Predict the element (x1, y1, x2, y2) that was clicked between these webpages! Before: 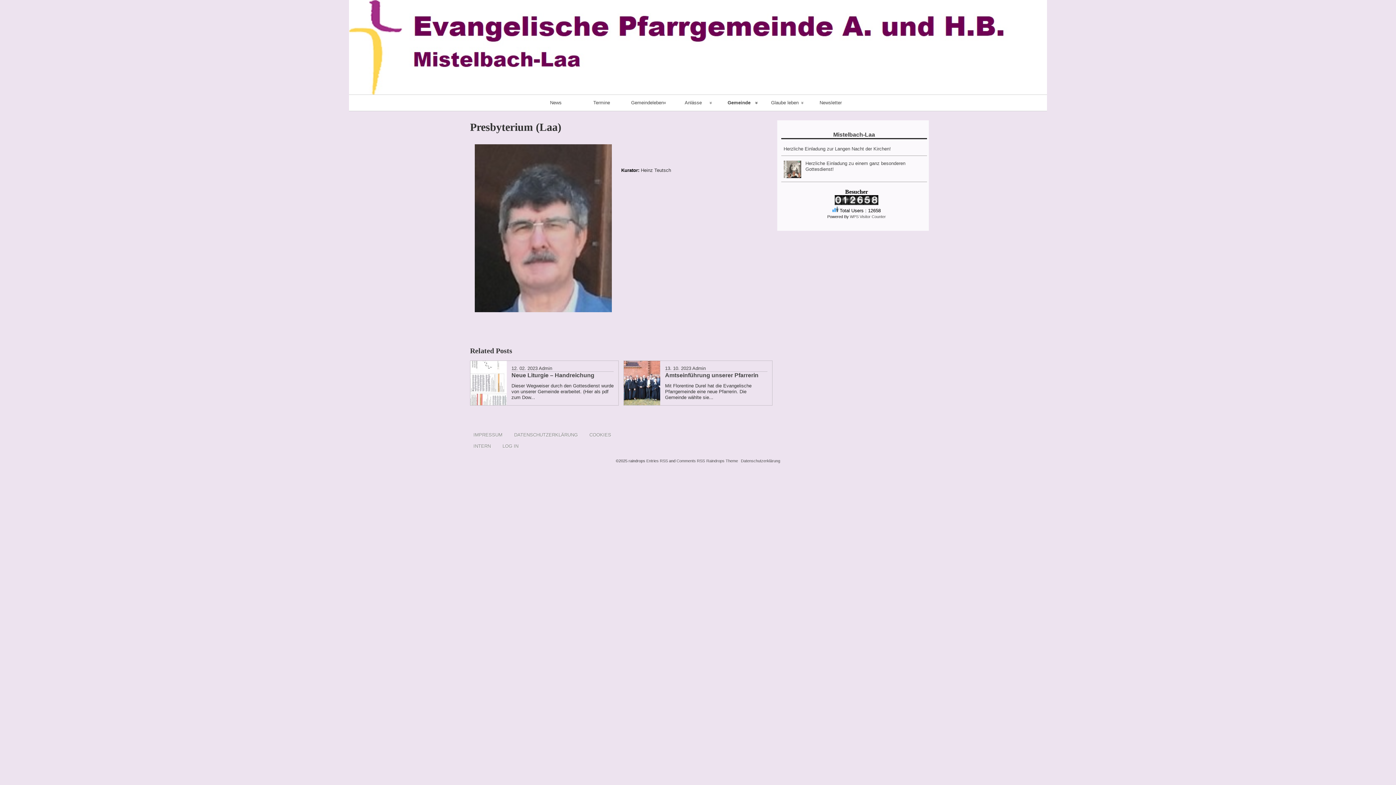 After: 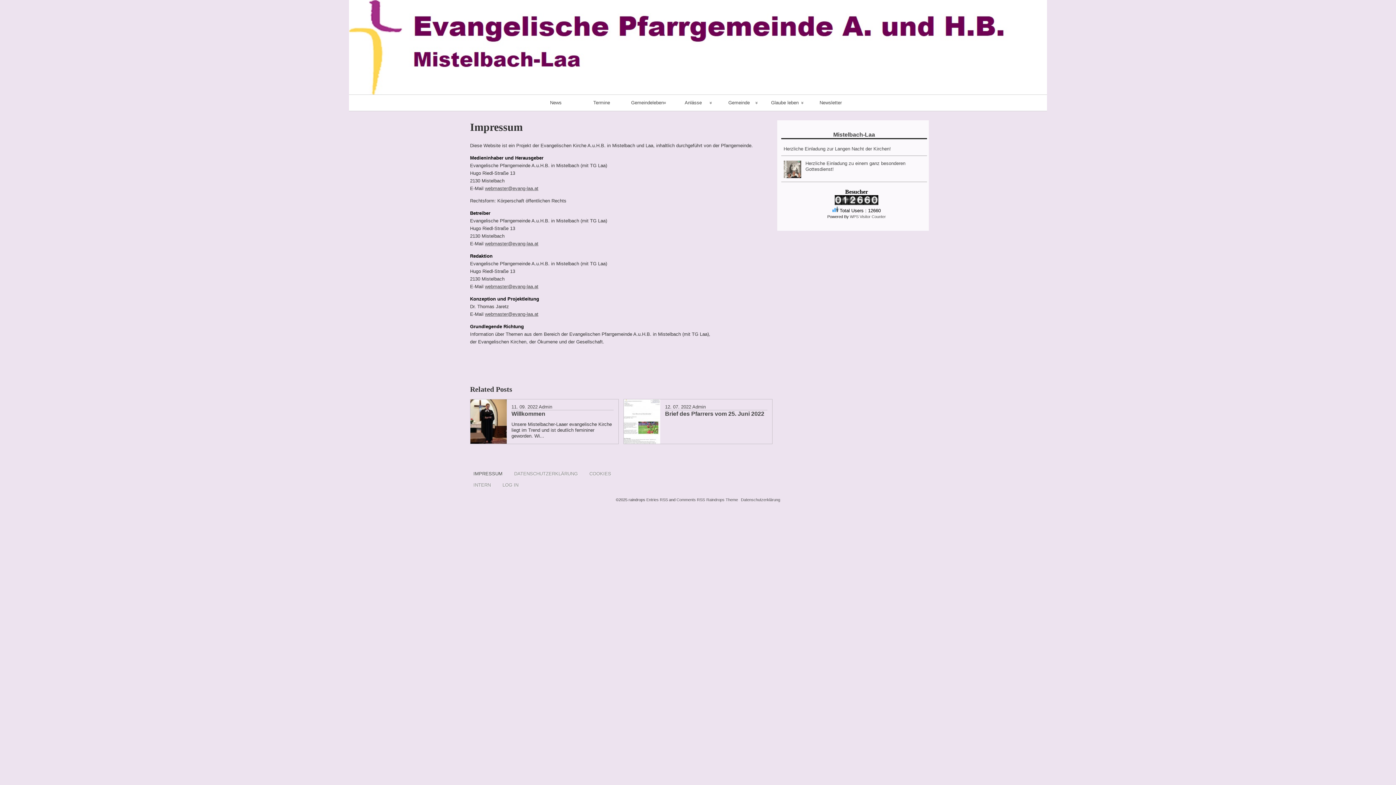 Action: label: IMPRESSUM bbox: (468, 430, 508, 440)